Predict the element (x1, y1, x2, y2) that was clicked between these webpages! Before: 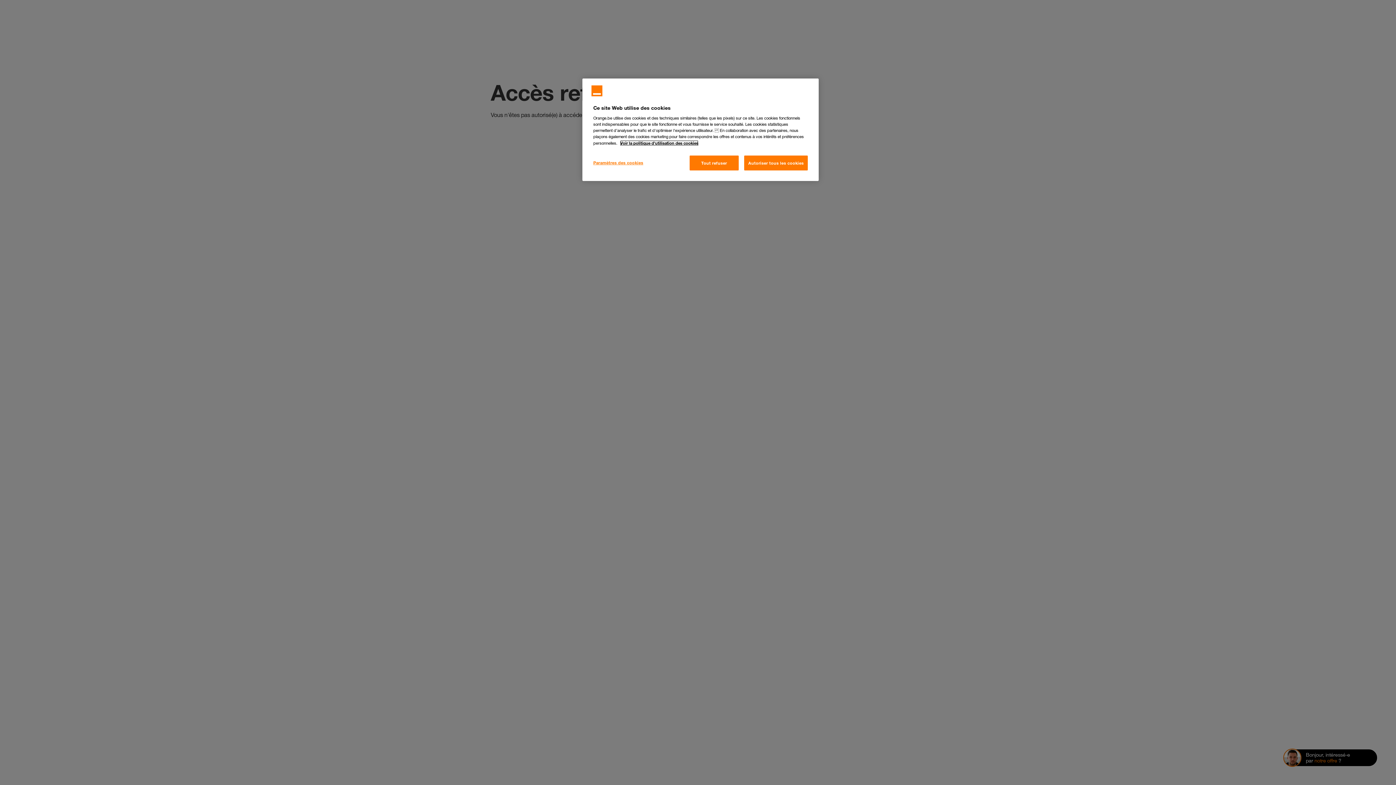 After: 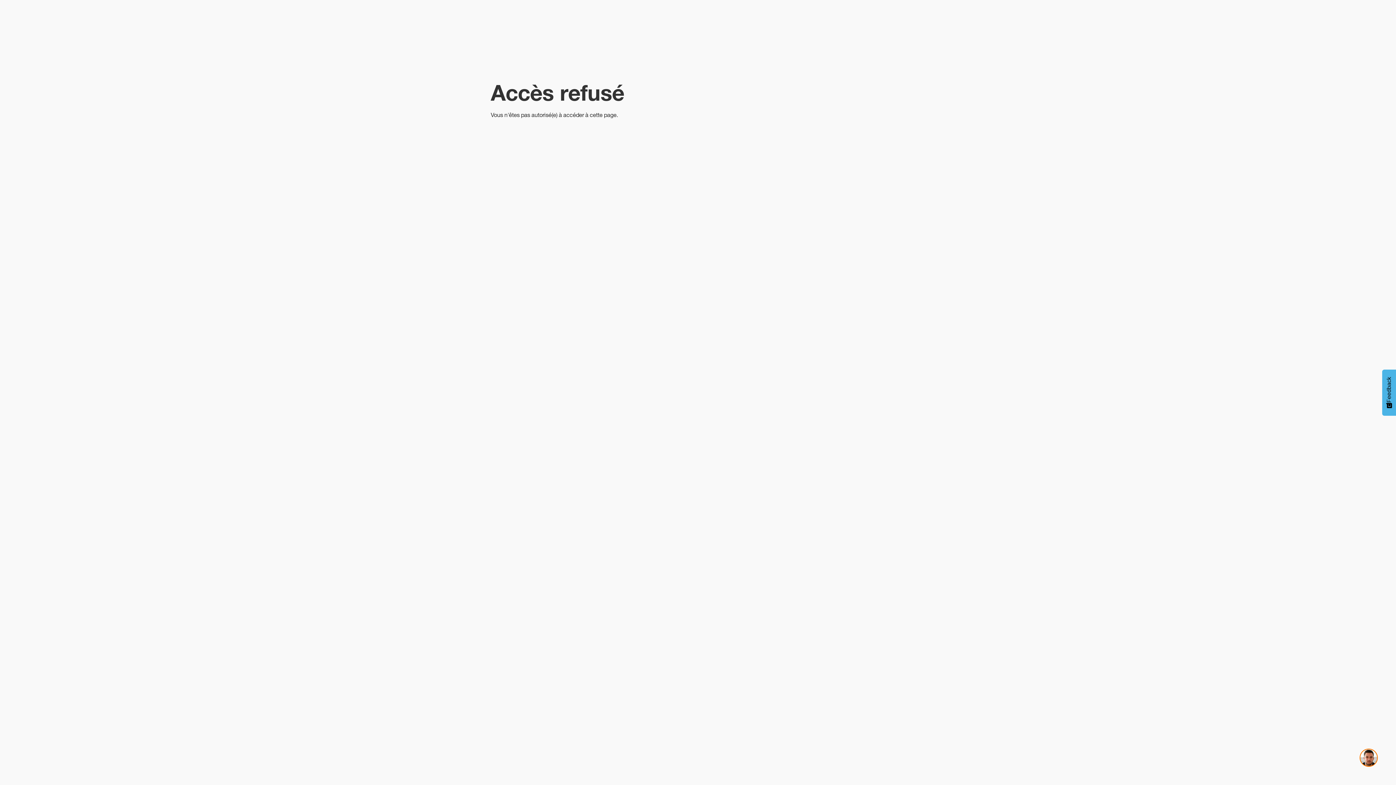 Action: label: Autoriser tous les cookies bbox: (744, 155, 808, 170)